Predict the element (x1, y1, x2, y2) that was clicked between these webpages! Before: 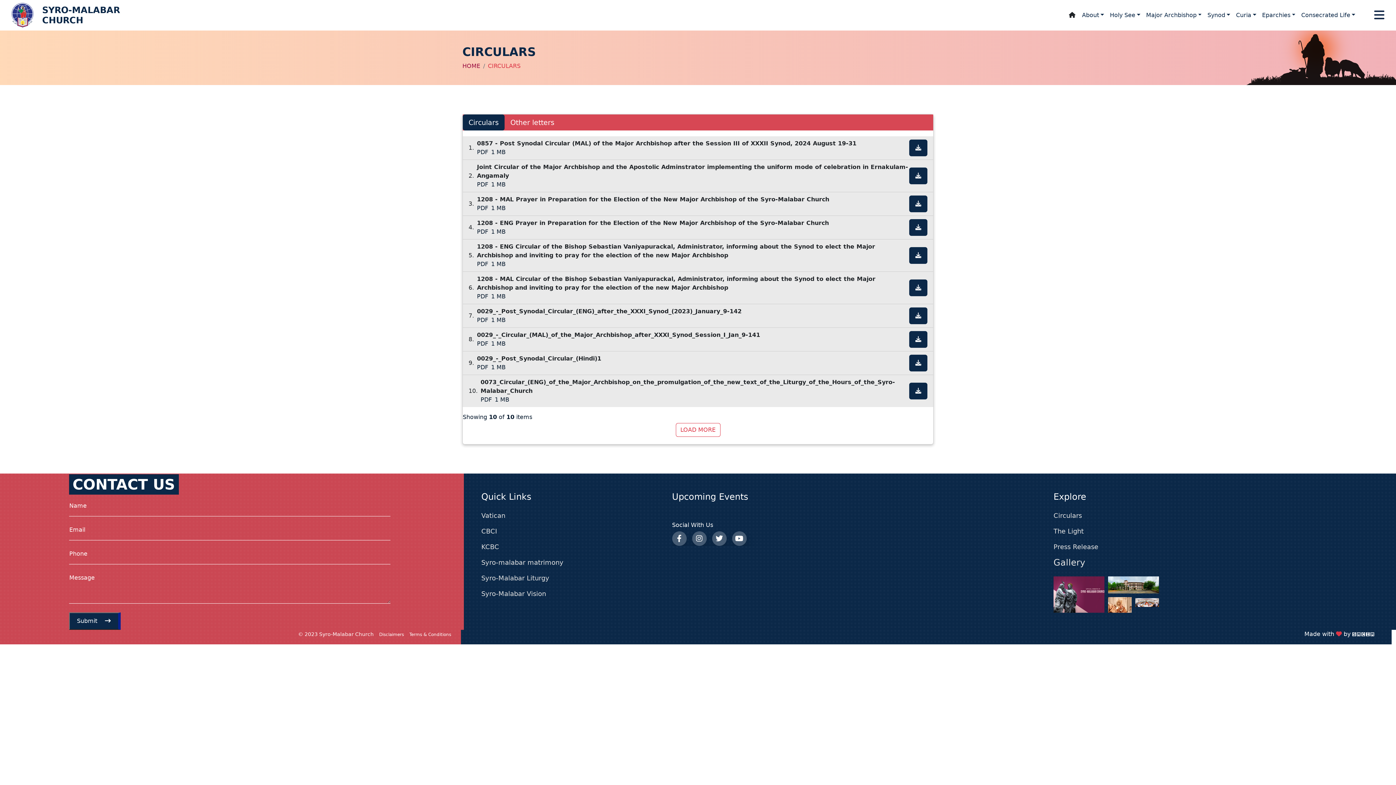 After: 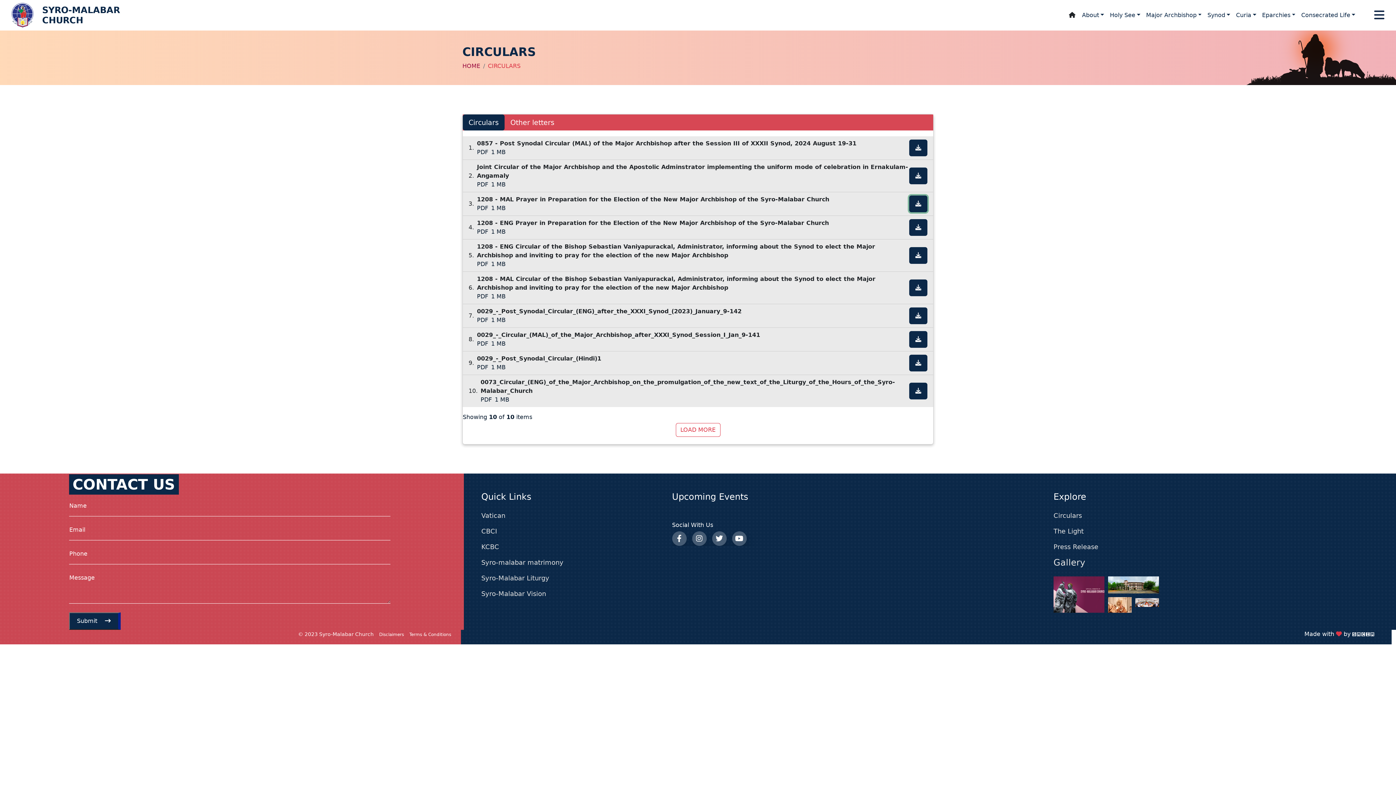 Action: bbox: (909, 195, 927, 212)